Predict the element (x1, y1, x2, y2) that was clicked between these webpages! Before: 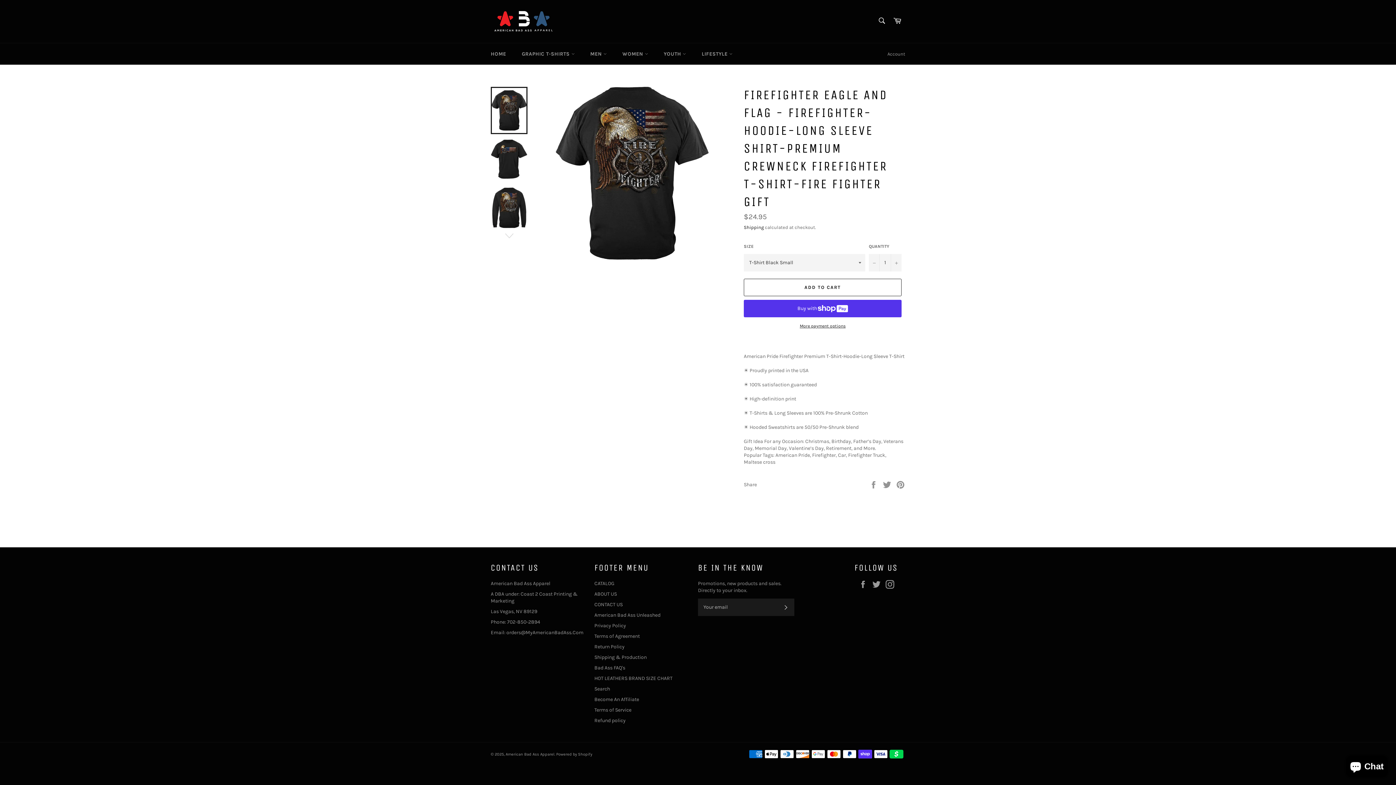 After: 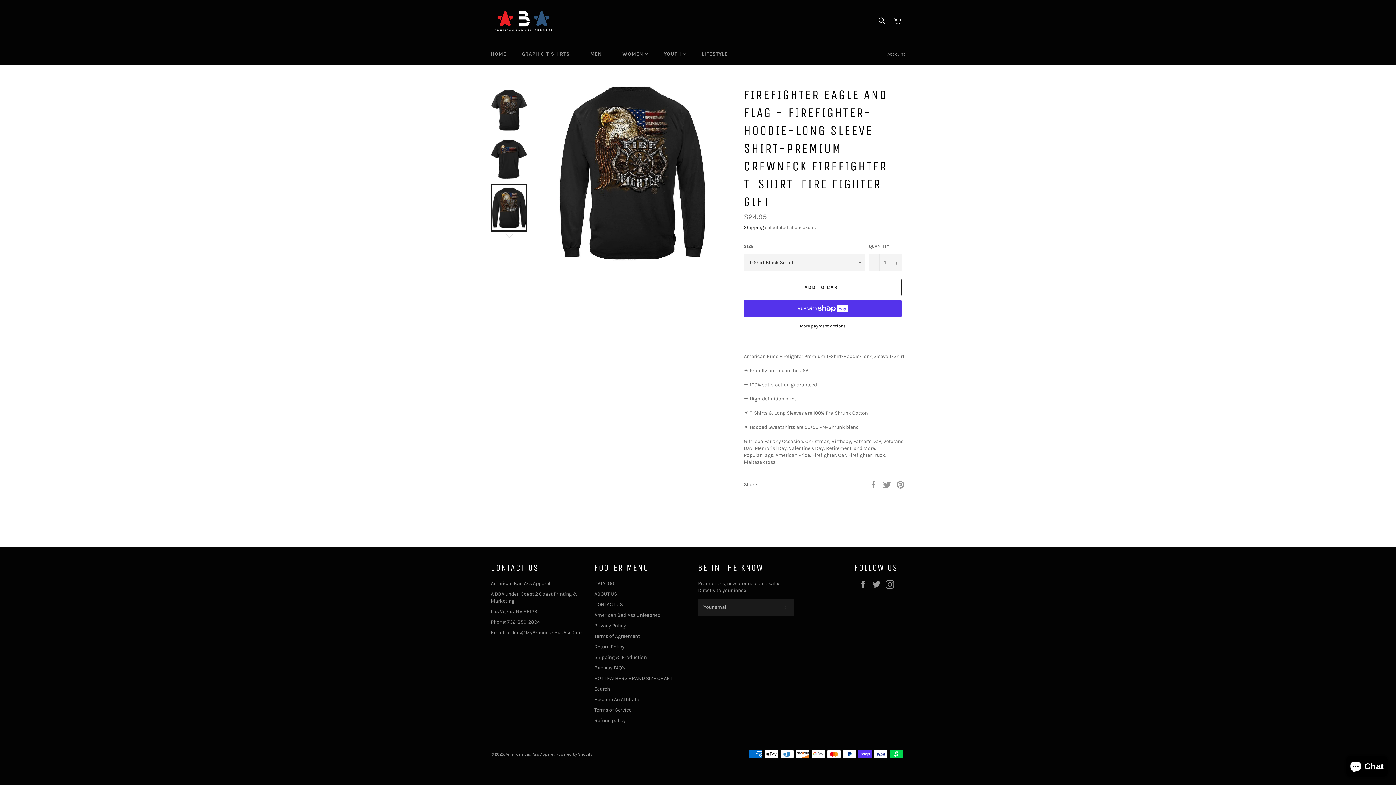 Action: bbox: (490, 184, 527, 231)